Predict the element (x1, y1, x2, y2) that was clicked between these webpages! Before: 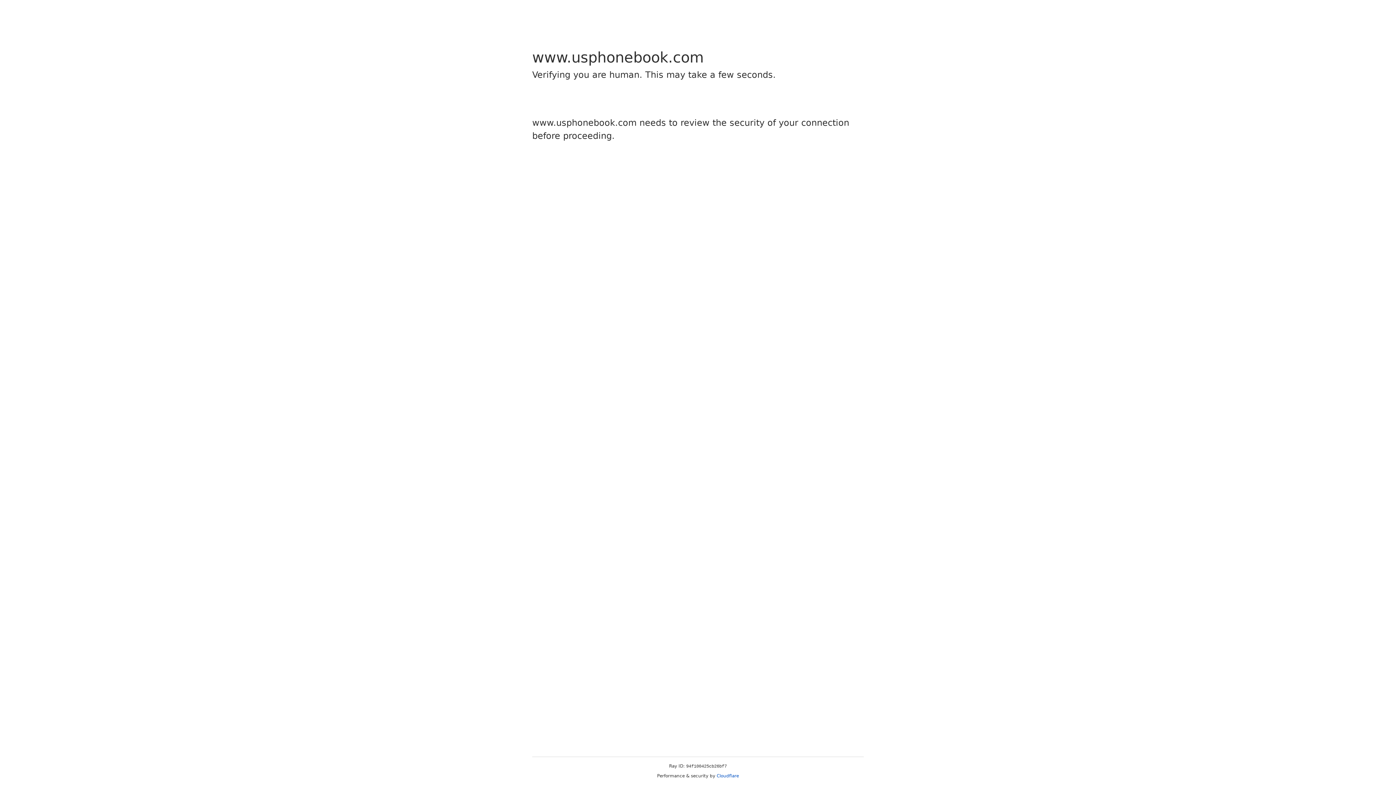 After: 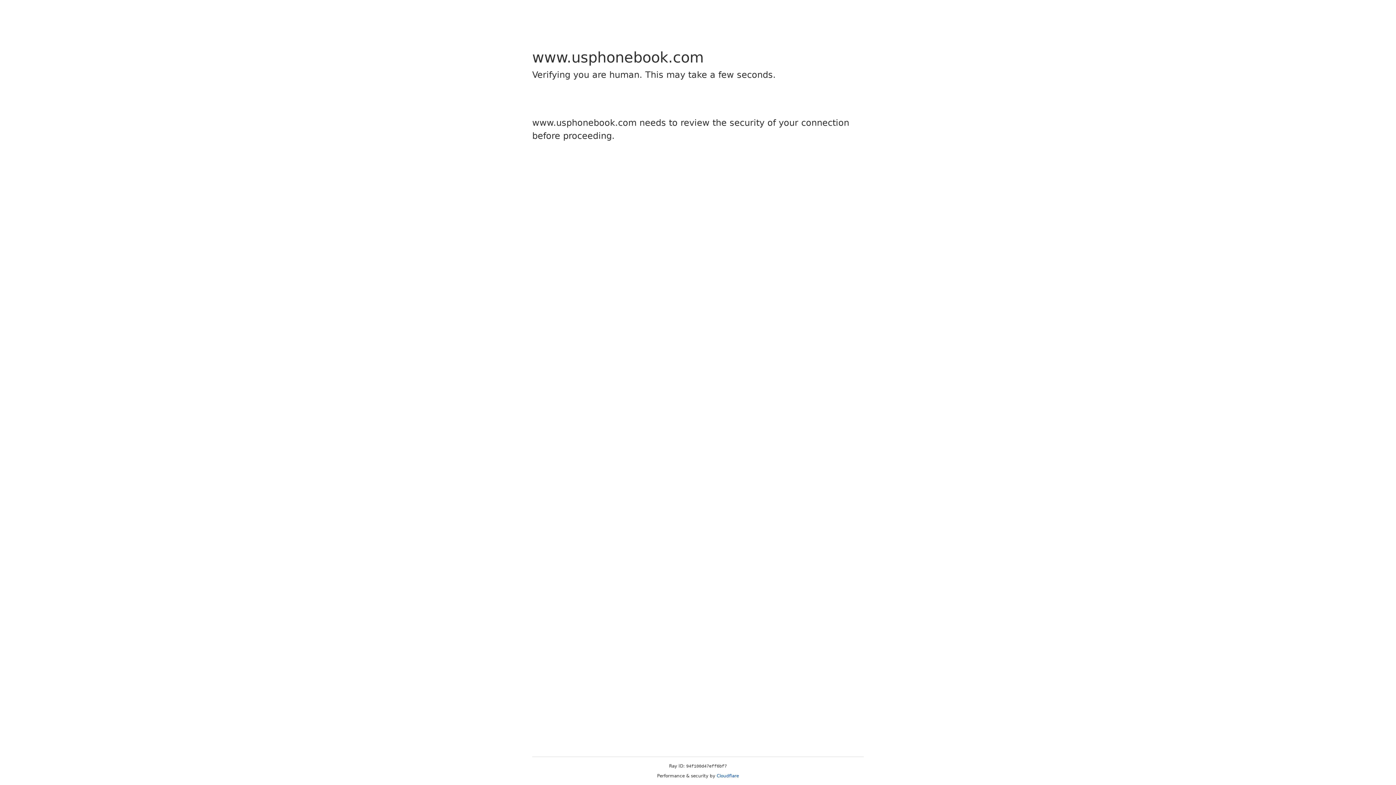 Action: label: Cloudflare bbox: (716, 773, 739, 778)